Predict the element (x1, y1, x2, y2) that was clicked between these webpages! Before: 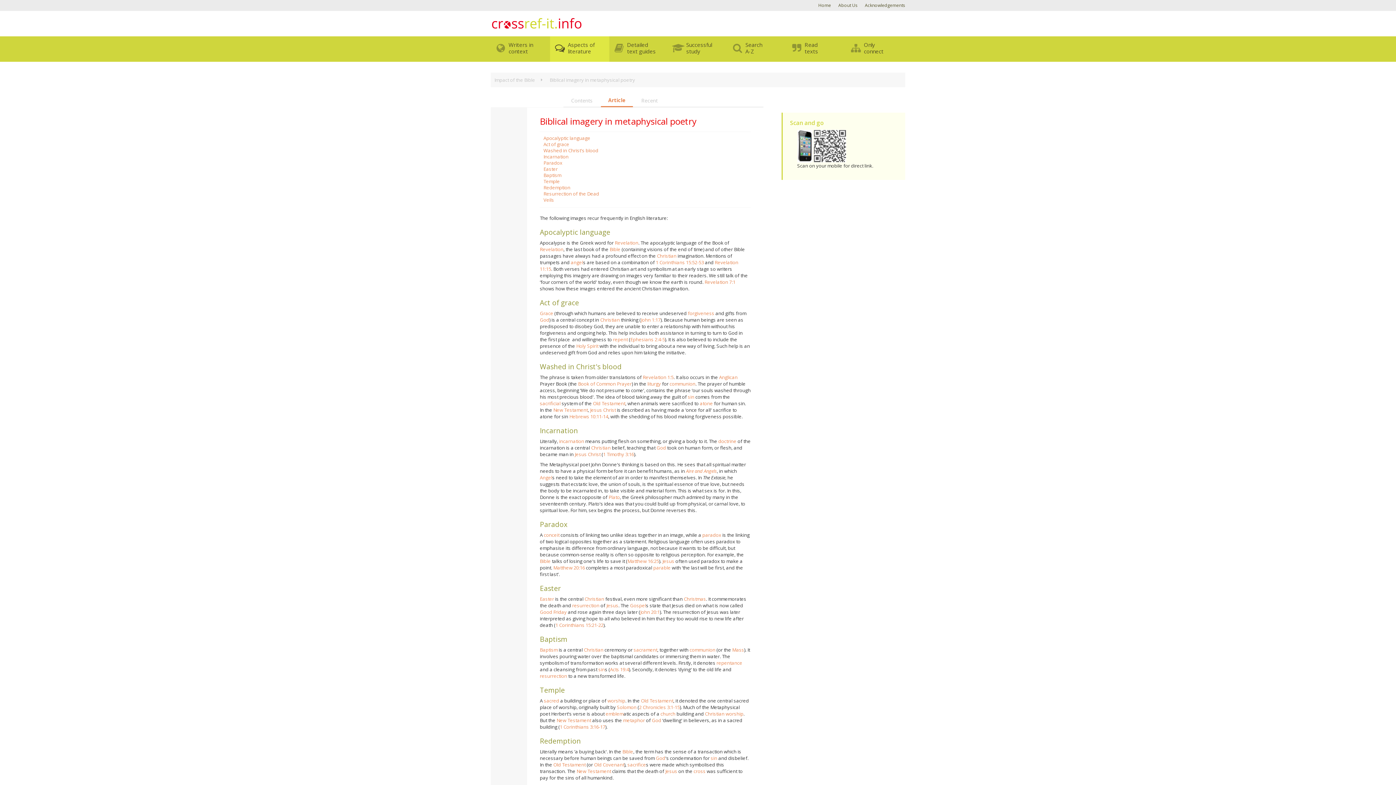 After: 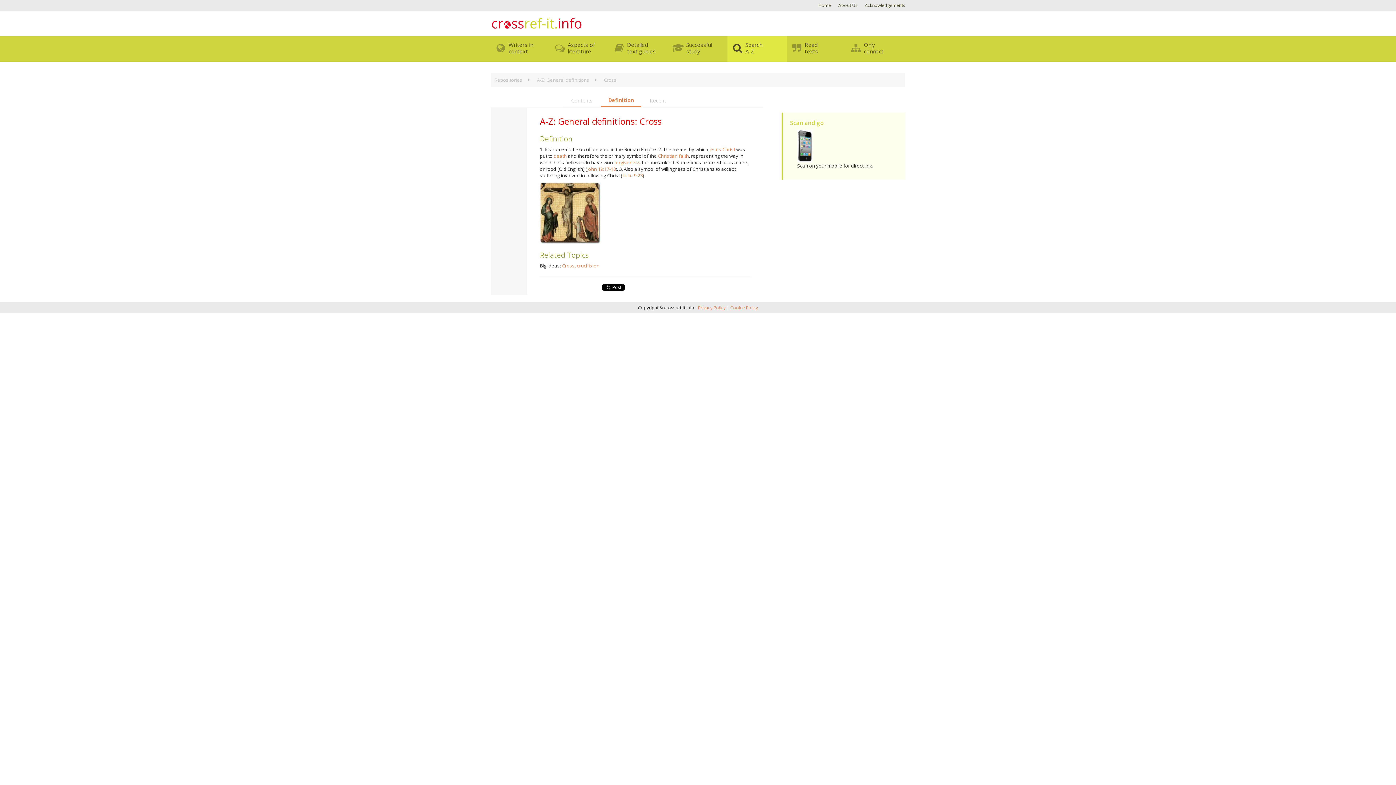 Action: label: cross bbox: (693, 768, 705, 774)